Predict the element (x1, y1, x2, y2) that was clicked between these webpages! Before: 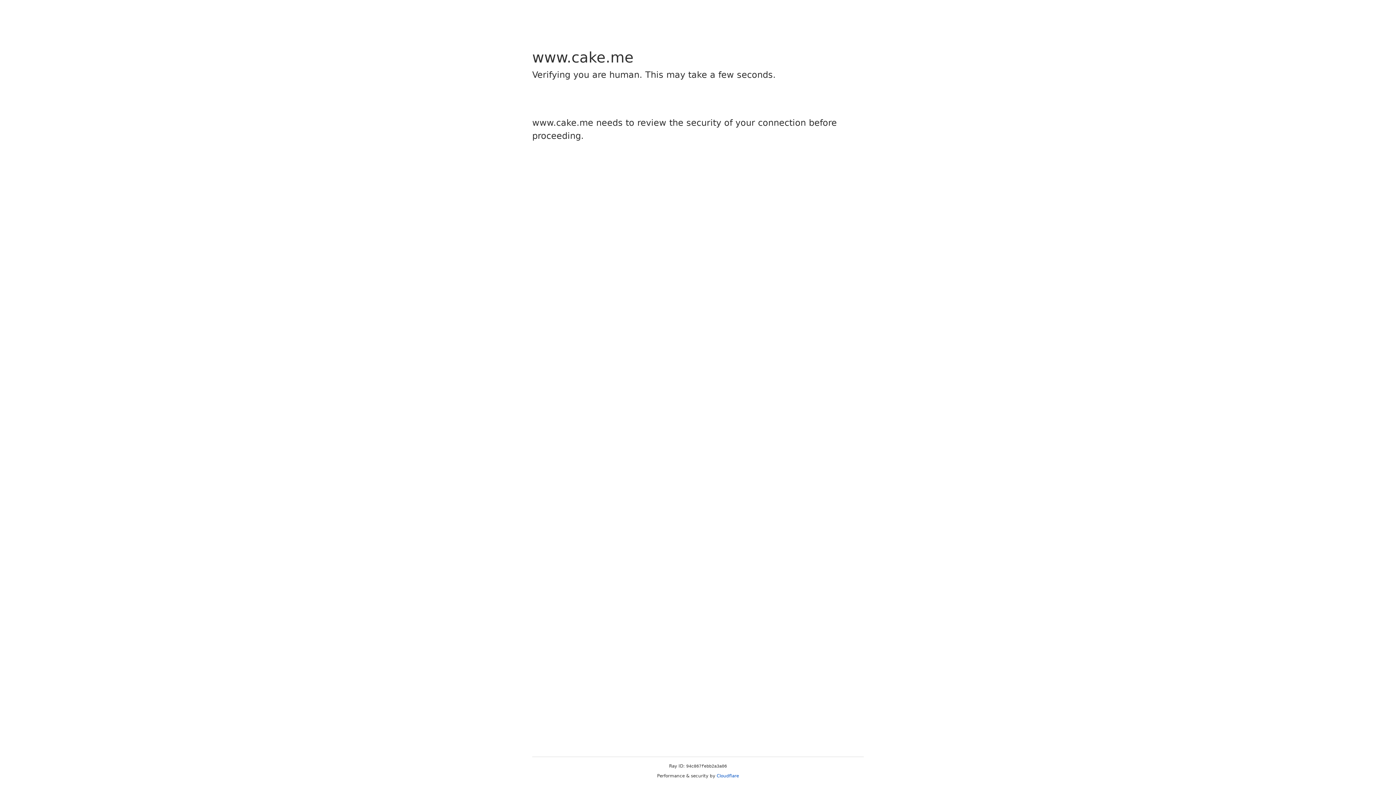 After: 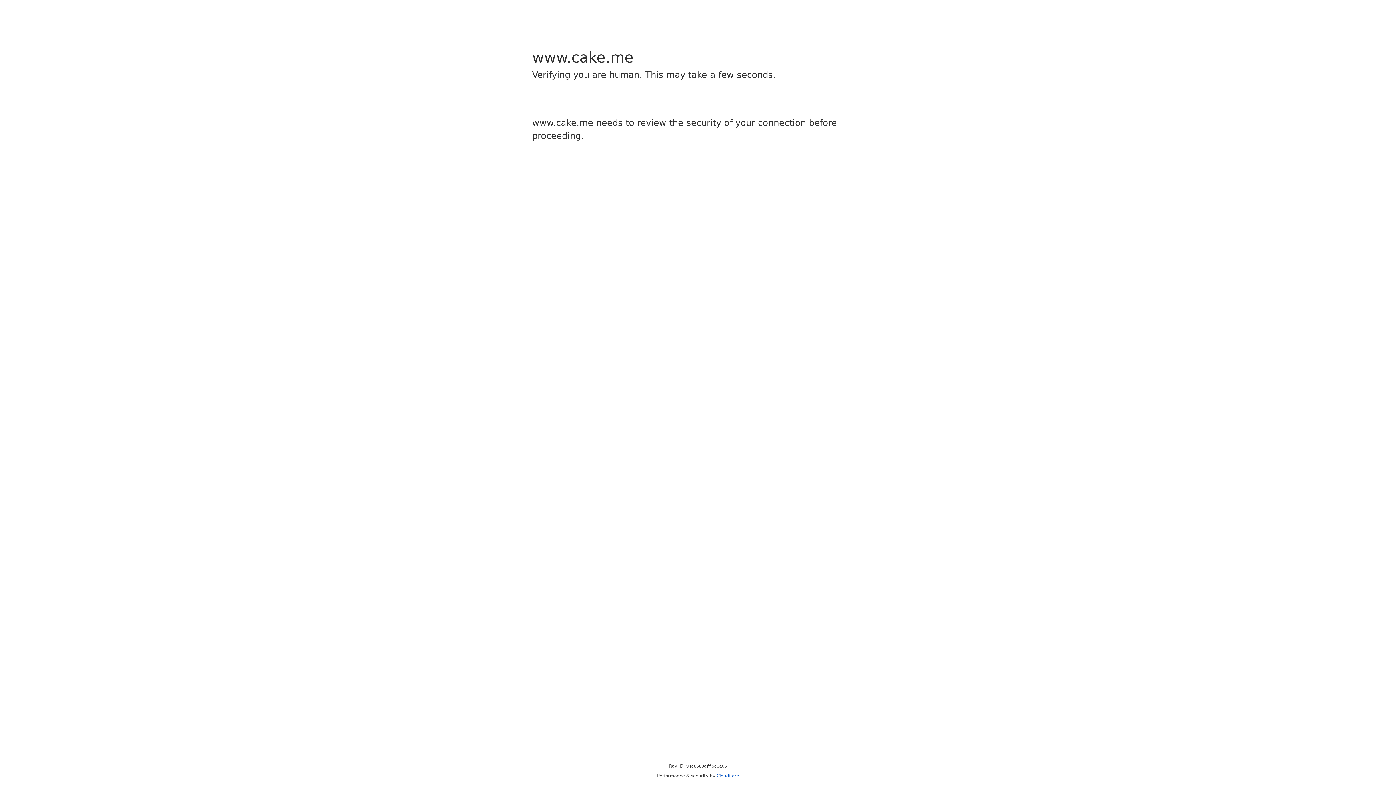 Action: bbox: (716, 773, 739, 778) label: Cloudflare